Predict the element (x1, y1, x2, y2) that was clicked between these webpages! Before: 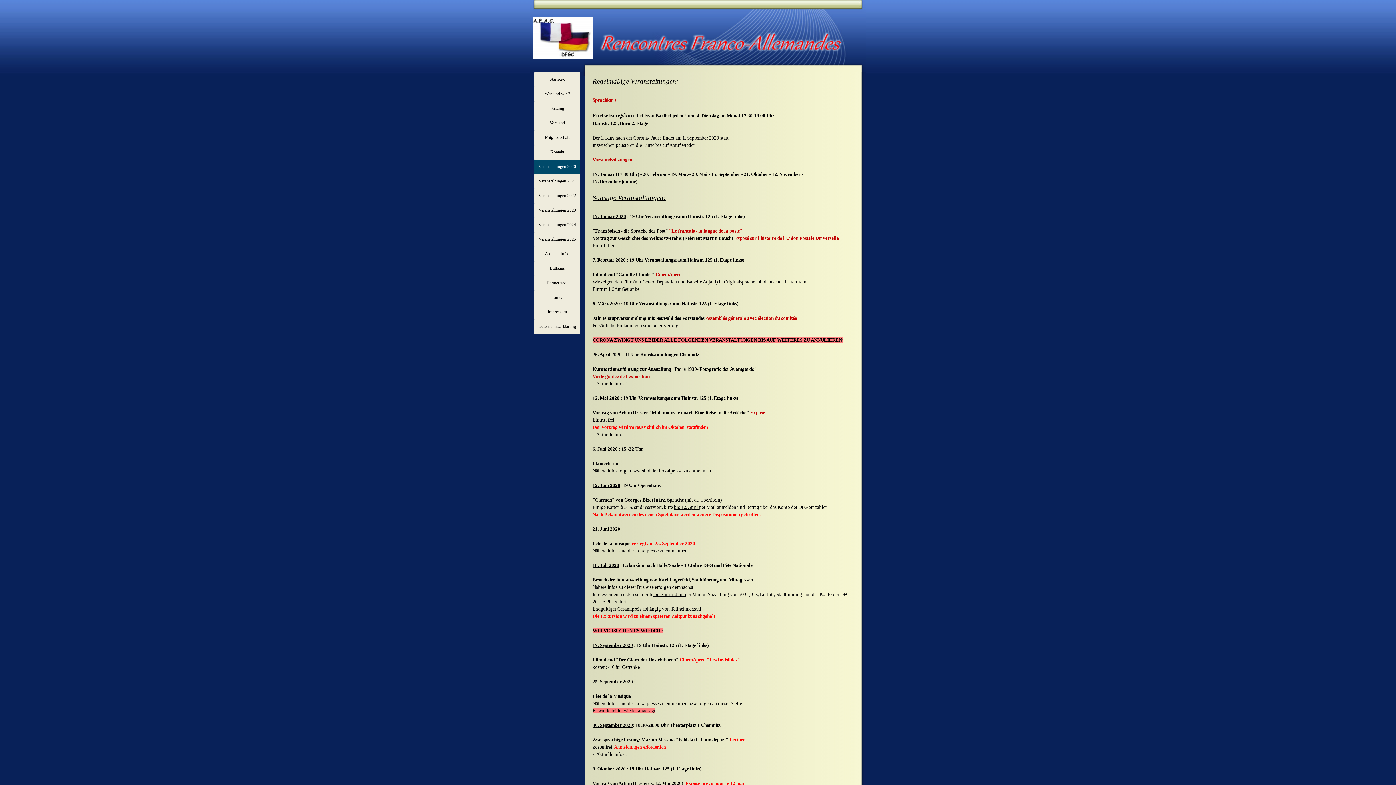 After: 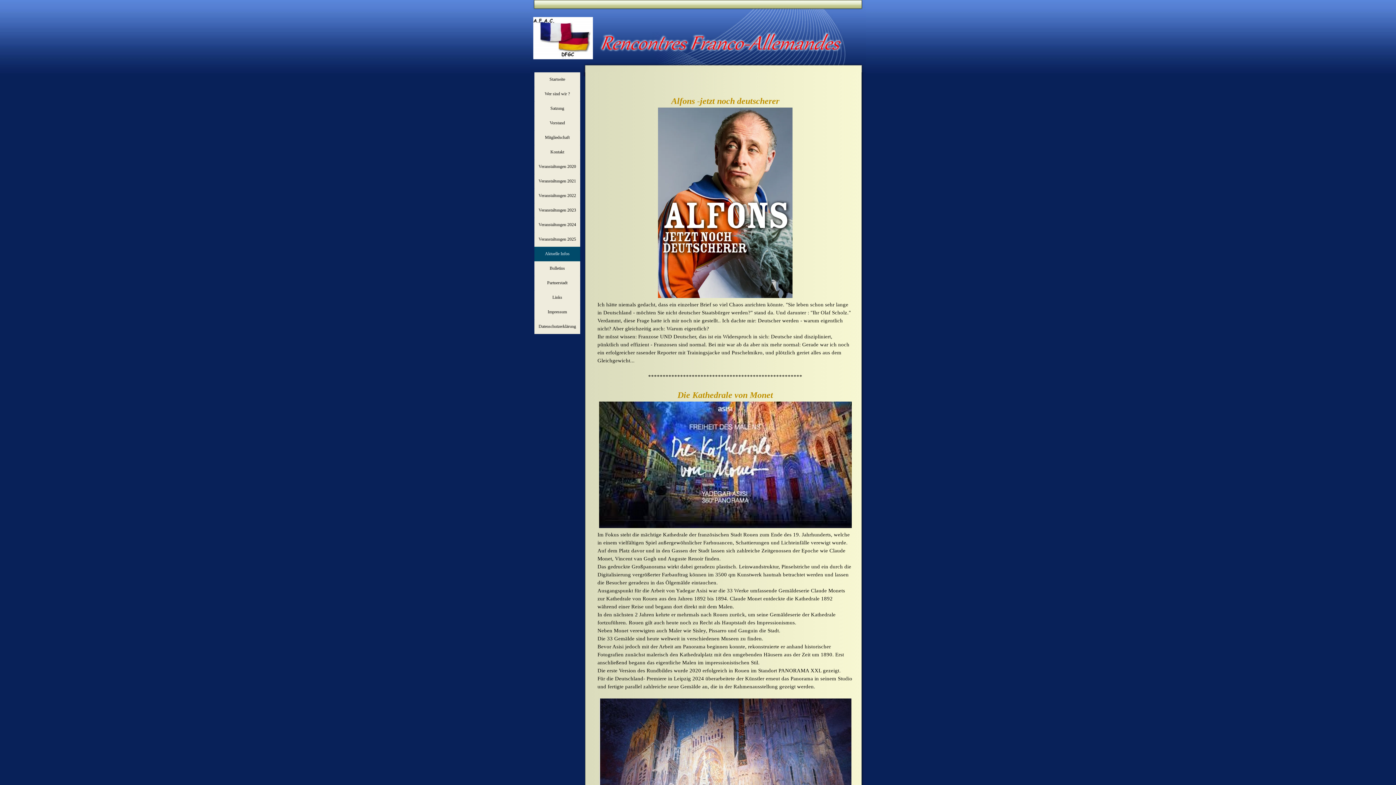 Action: label: Aktuelle Infos bbox: (536, 246, 578, 261)